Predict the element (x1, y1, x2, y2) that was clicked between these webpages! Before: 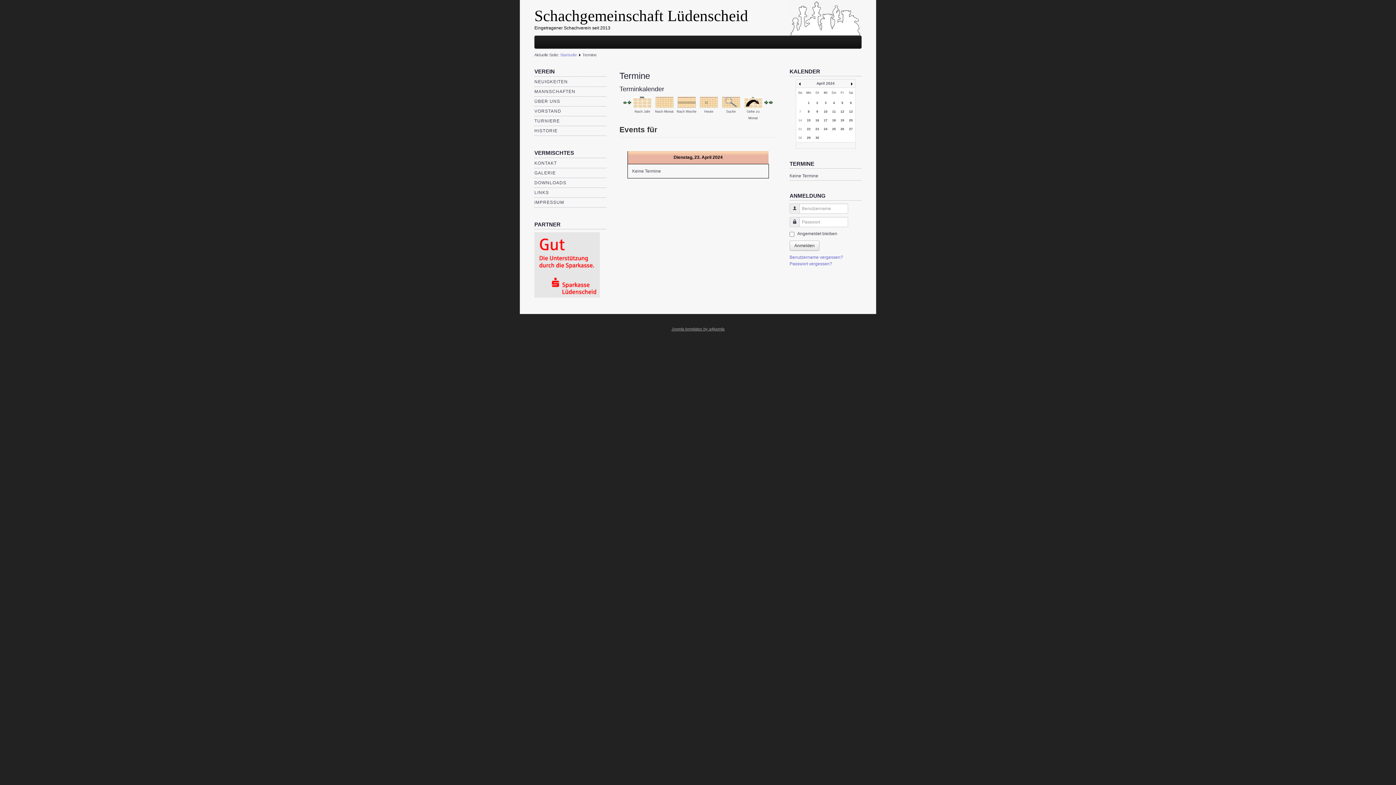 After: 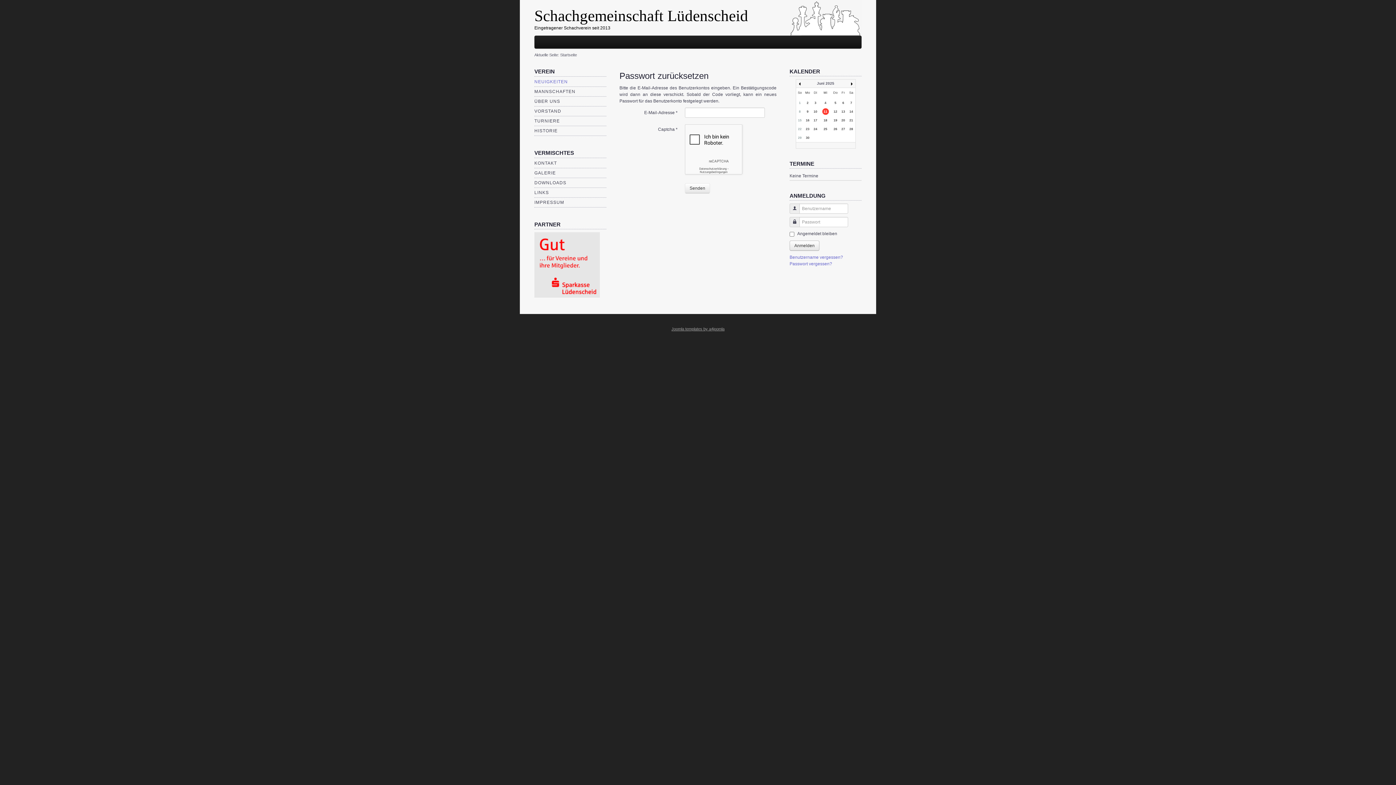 Action: bbox: (789, 261, 832, 266) label: Passwort vergessen?